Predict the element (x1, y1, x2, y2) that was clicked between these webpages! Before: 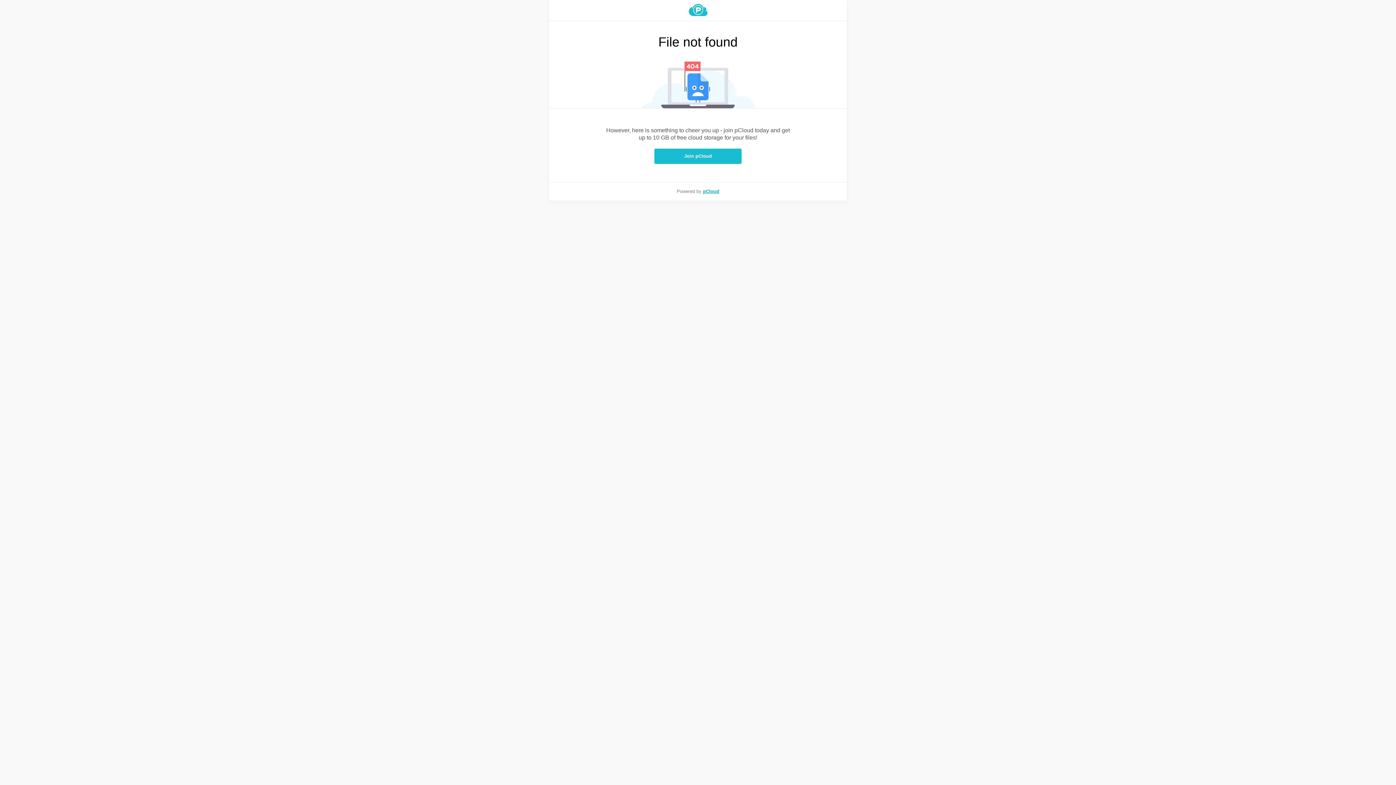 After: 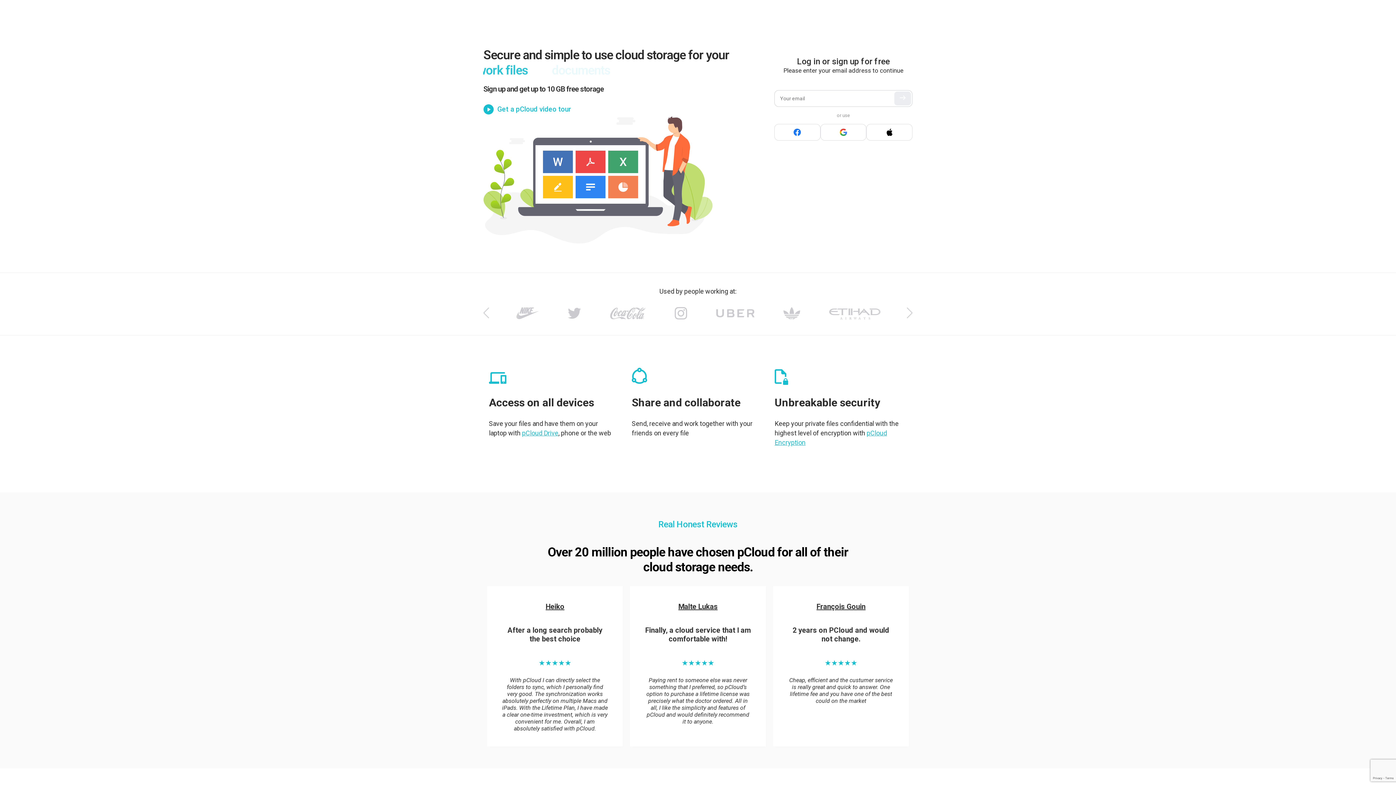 Action: bbox: (703, 188, 719, 194) label: pCloud